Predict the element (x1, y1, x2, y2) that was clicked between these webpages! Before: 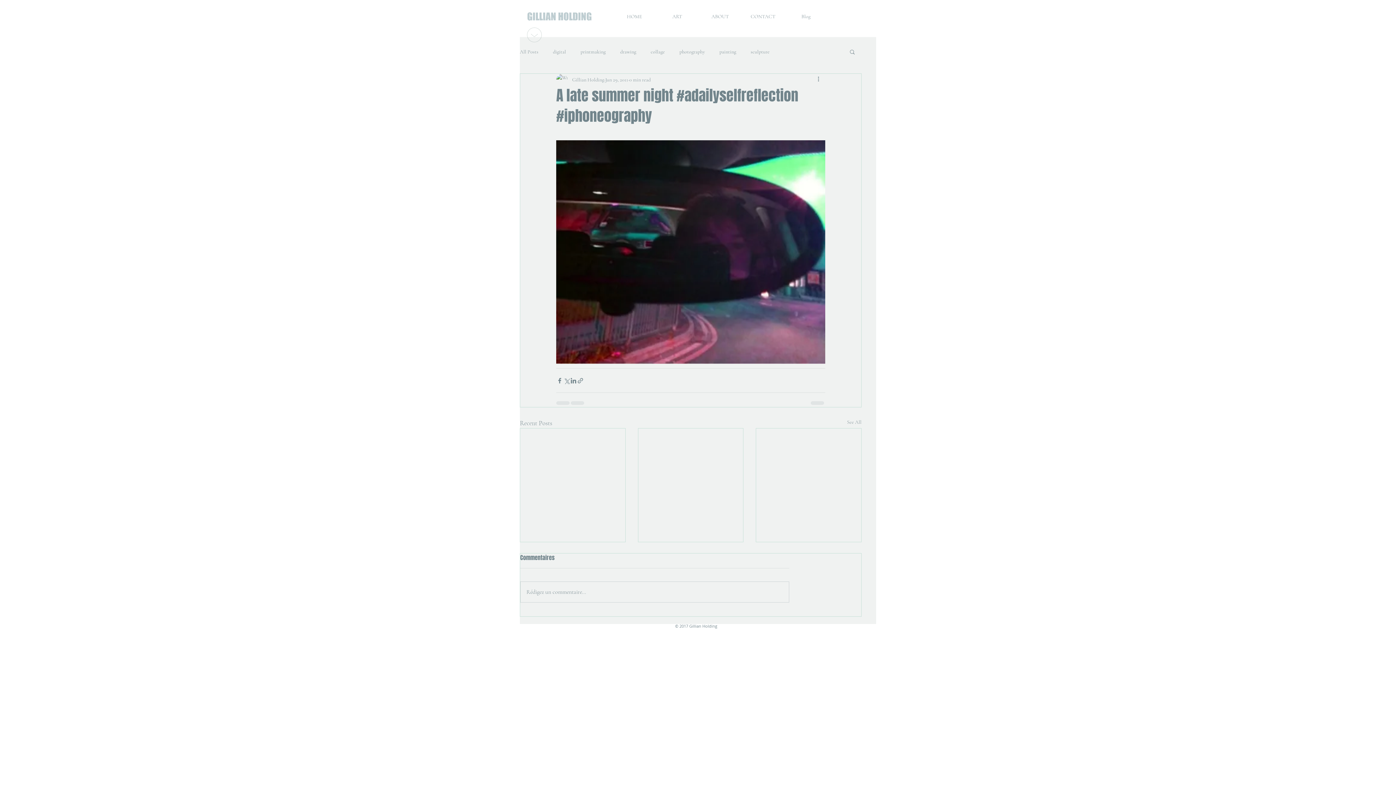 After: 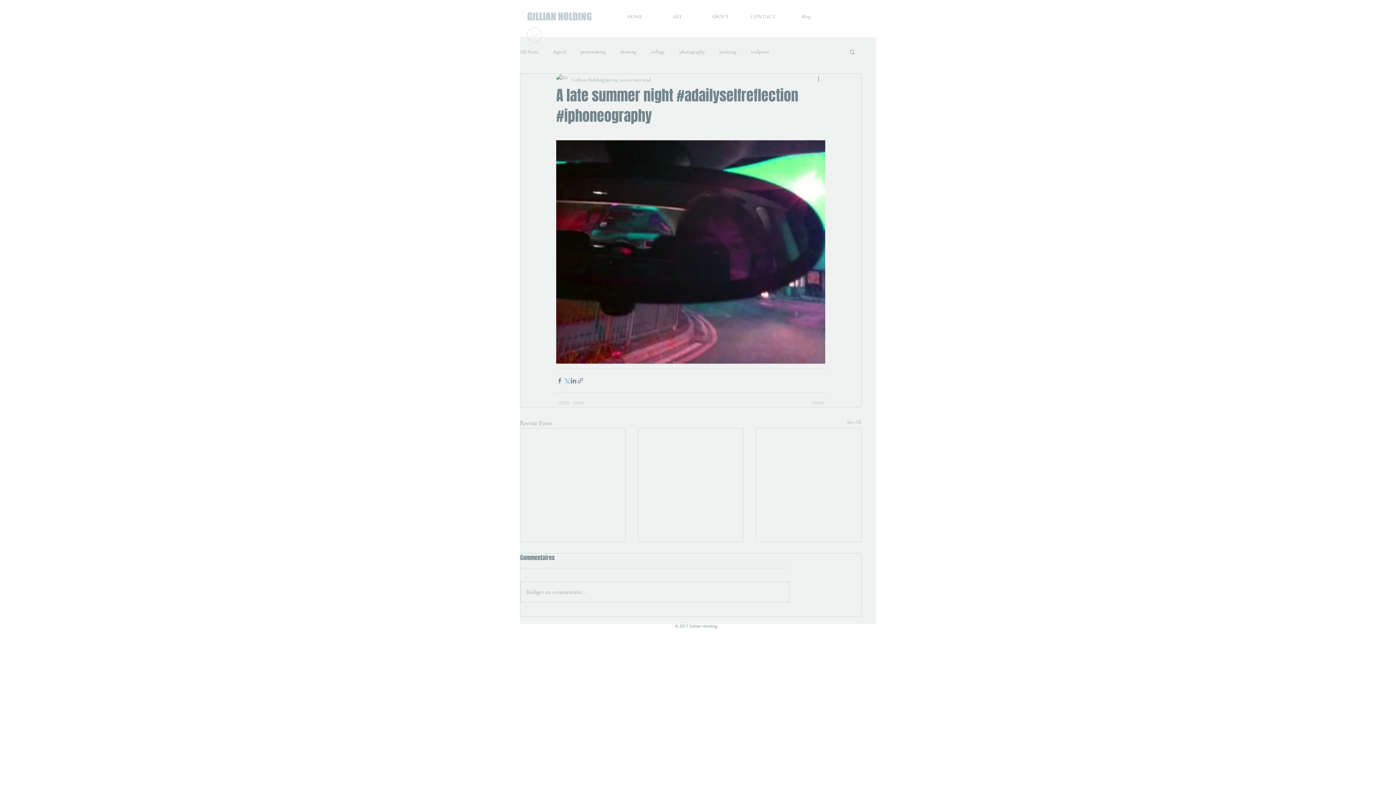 Action: bbox: (563, 377, 570, 384) label: Share via X (Twitter)